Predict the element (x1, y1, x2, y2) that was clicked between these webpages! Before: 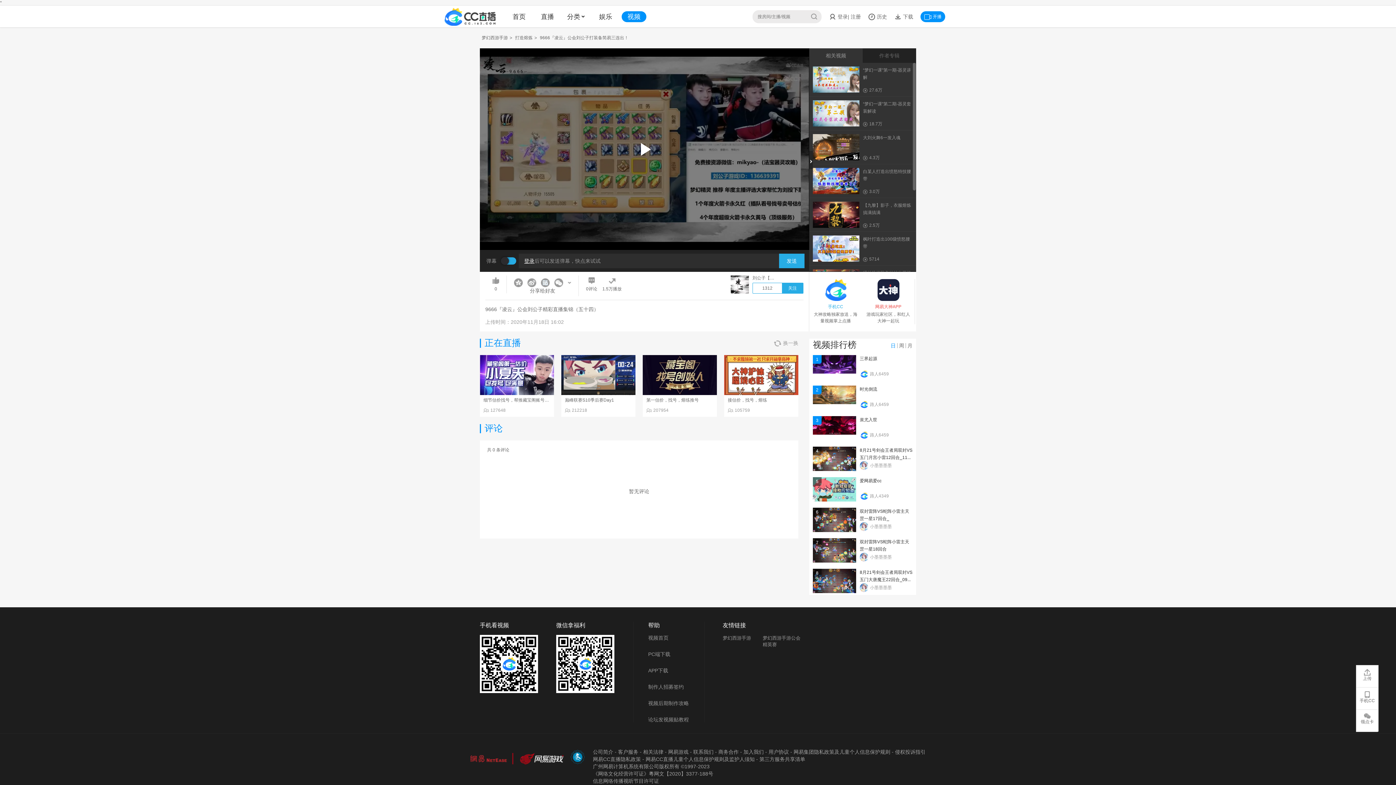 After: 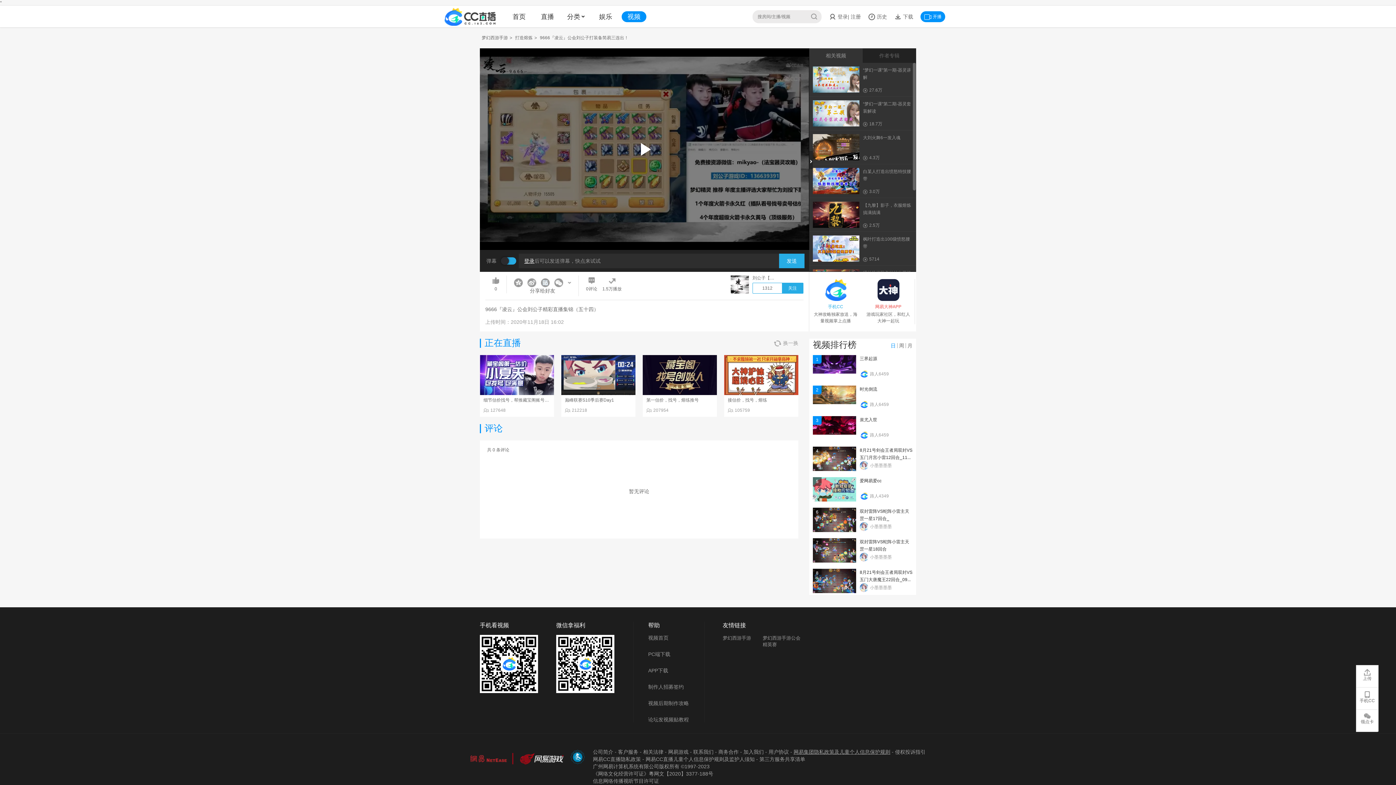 Action: label: 网易集团隐私政策及儿童个人信息保护规则 bbox: (793, 749, 890, 755)